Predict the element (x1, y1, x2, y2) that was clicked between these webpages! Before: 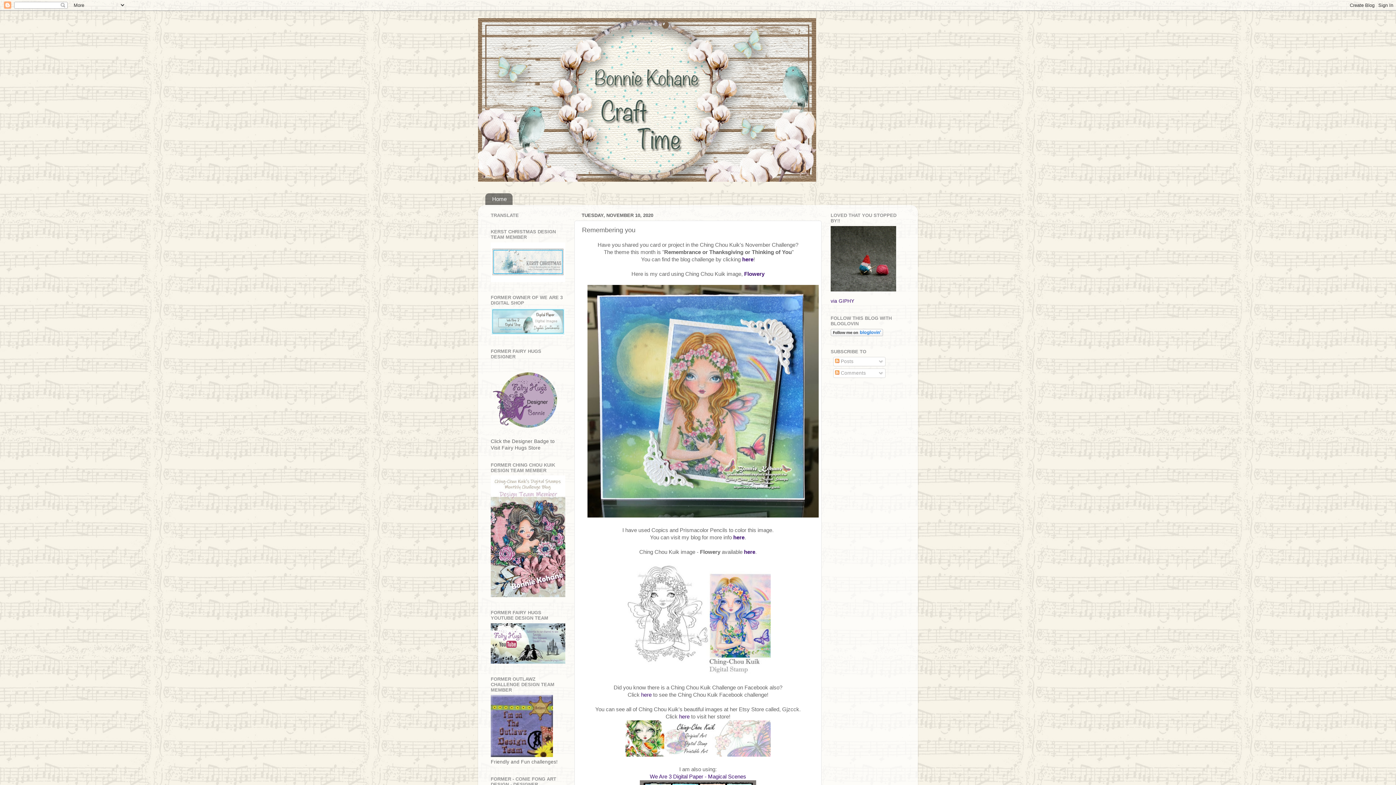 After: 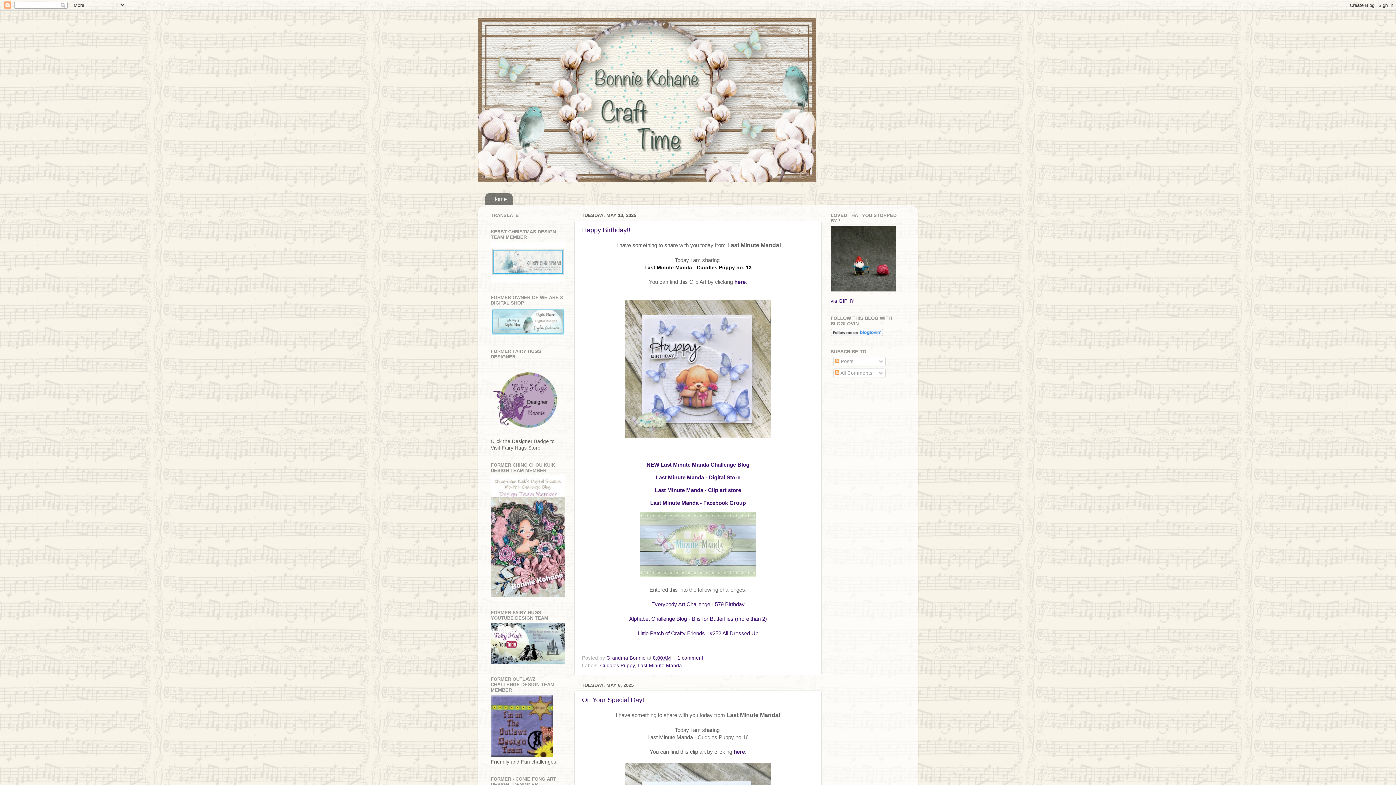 Action: bbox: (485, 193, 512, 205) label: Home